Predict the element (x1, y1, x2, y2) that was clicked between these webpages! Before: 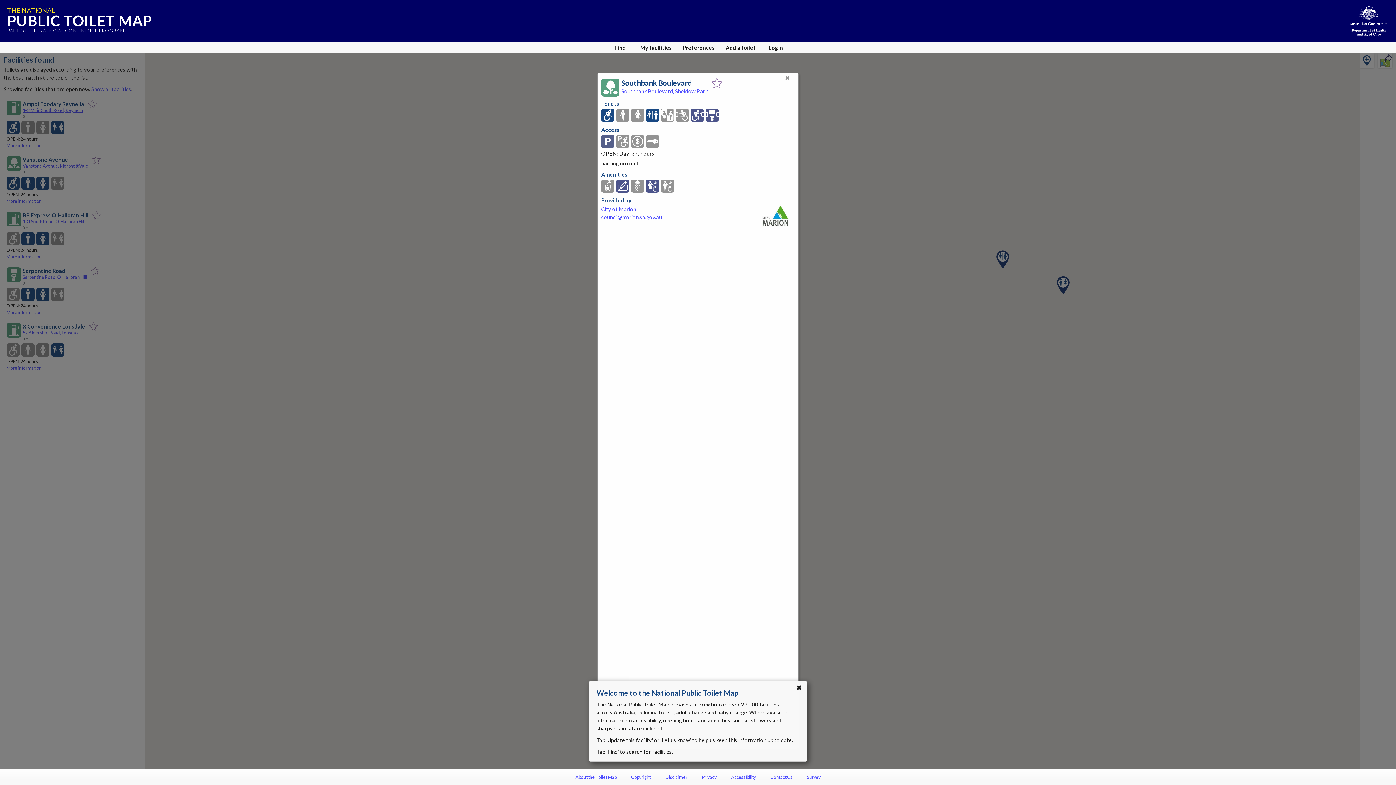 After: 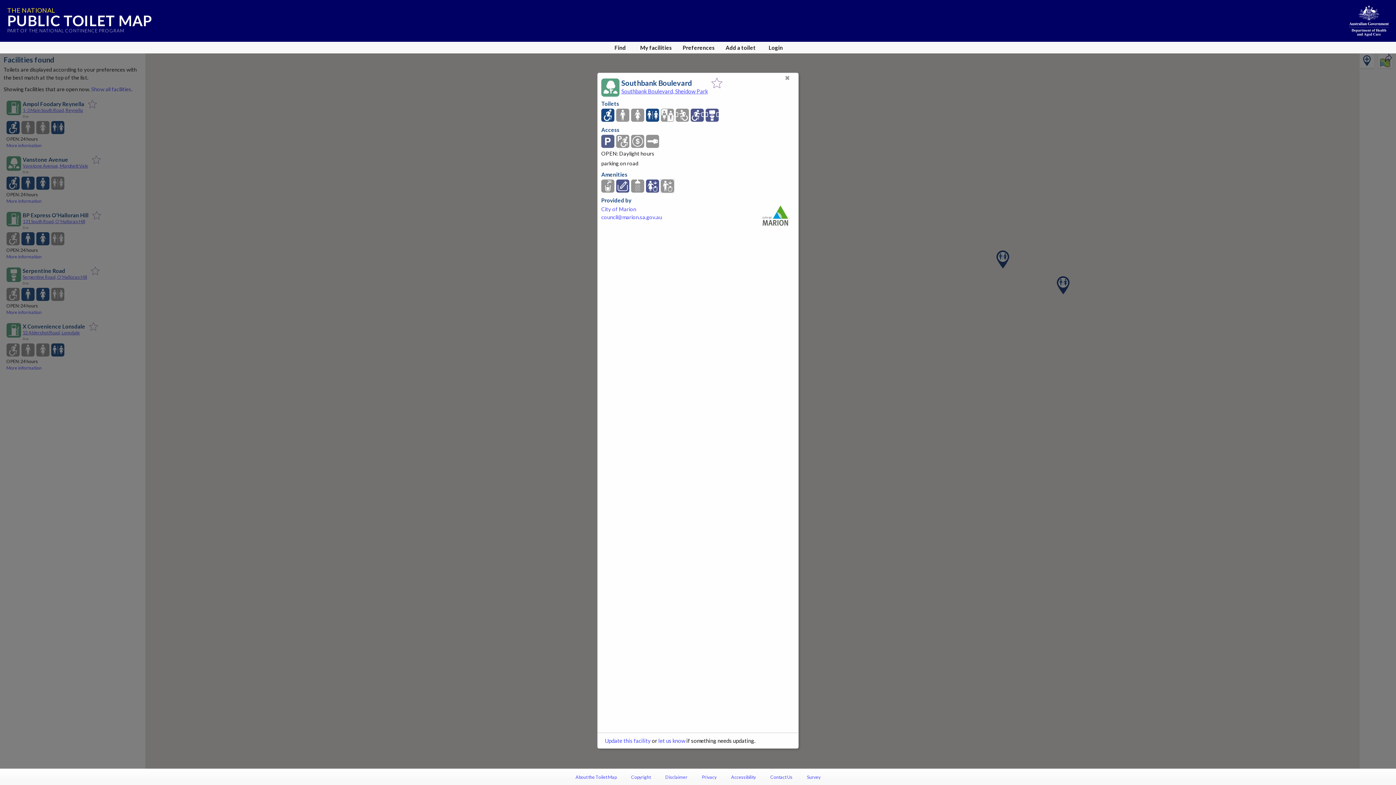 Action: bbox: (661, 179, 674, 193)